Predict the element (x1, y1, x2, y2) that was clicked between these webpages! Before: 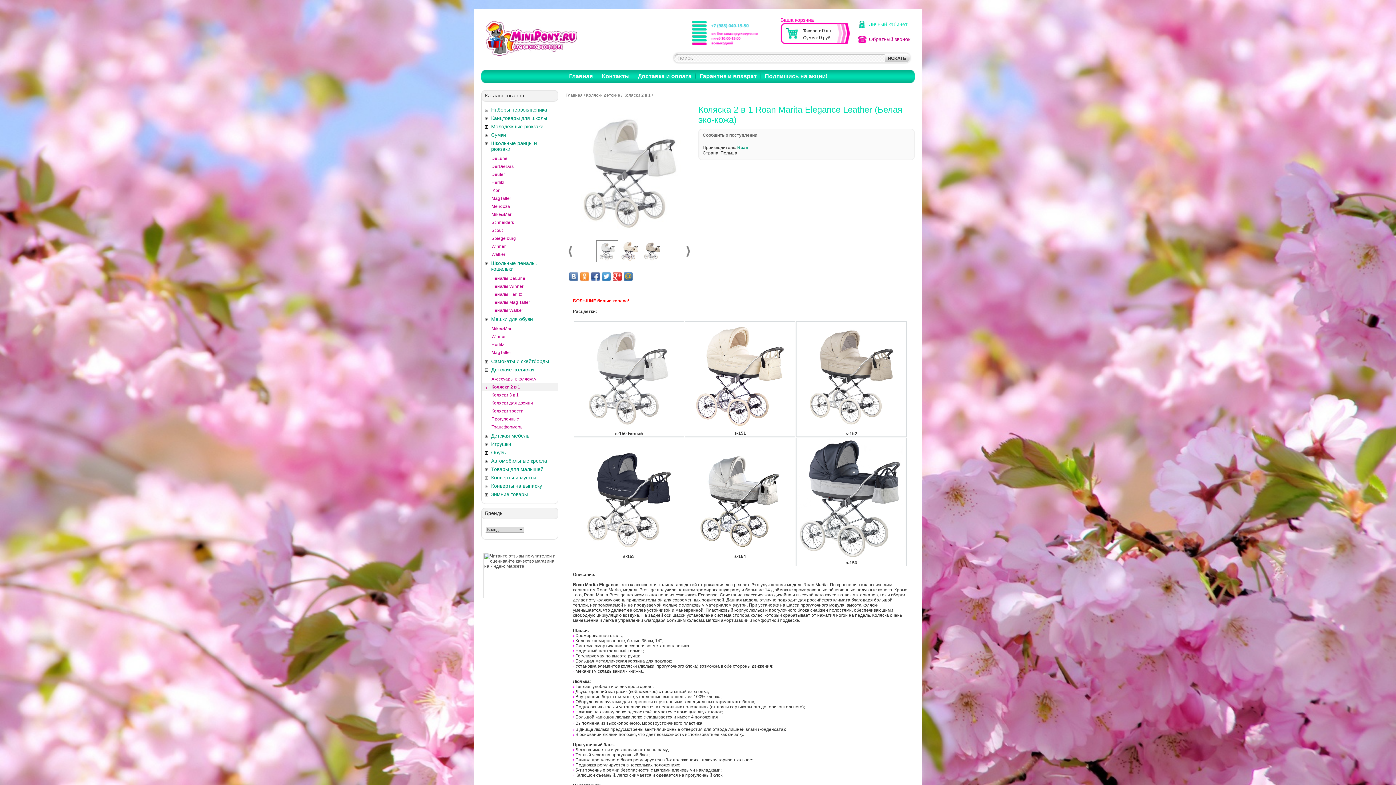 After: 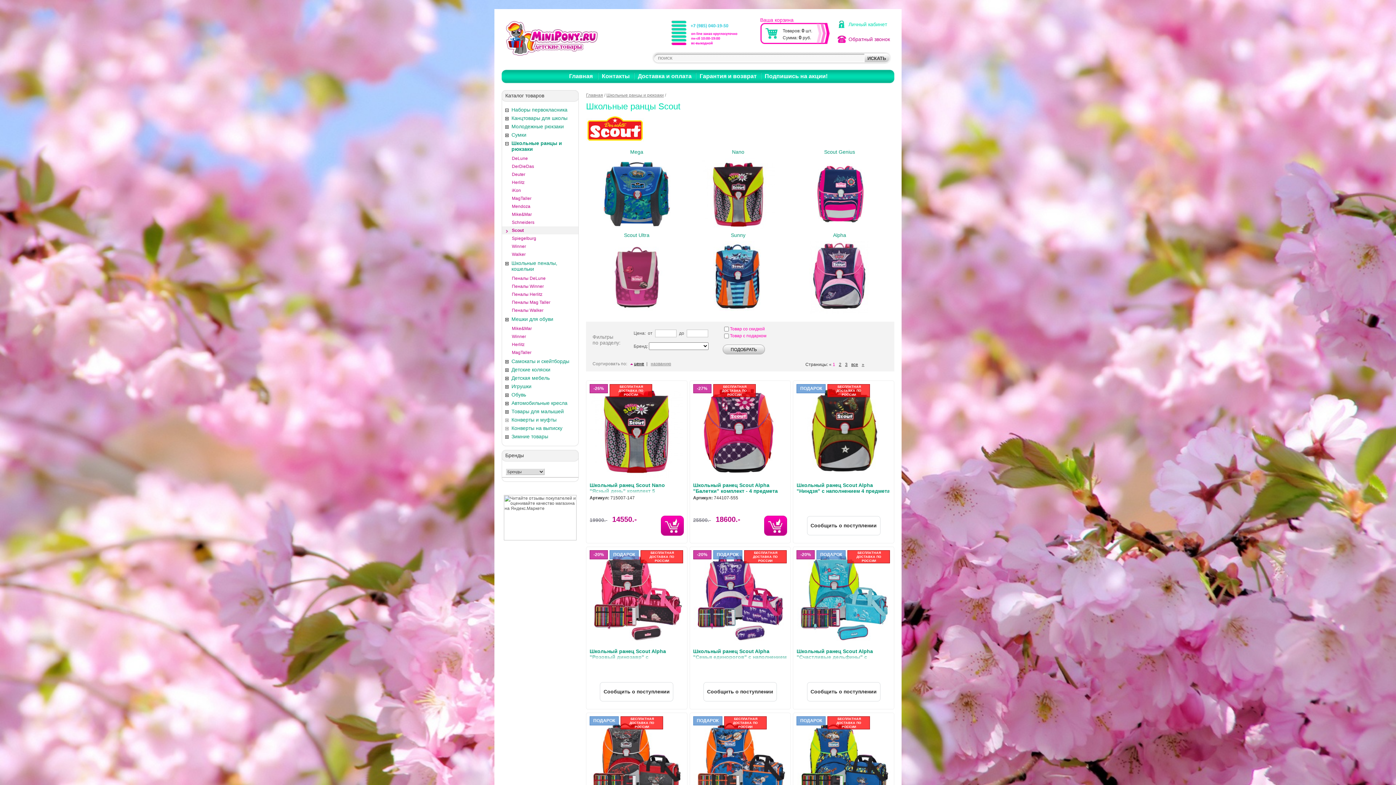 Action: bbox: (491, 228, 502, 233) label: Scout